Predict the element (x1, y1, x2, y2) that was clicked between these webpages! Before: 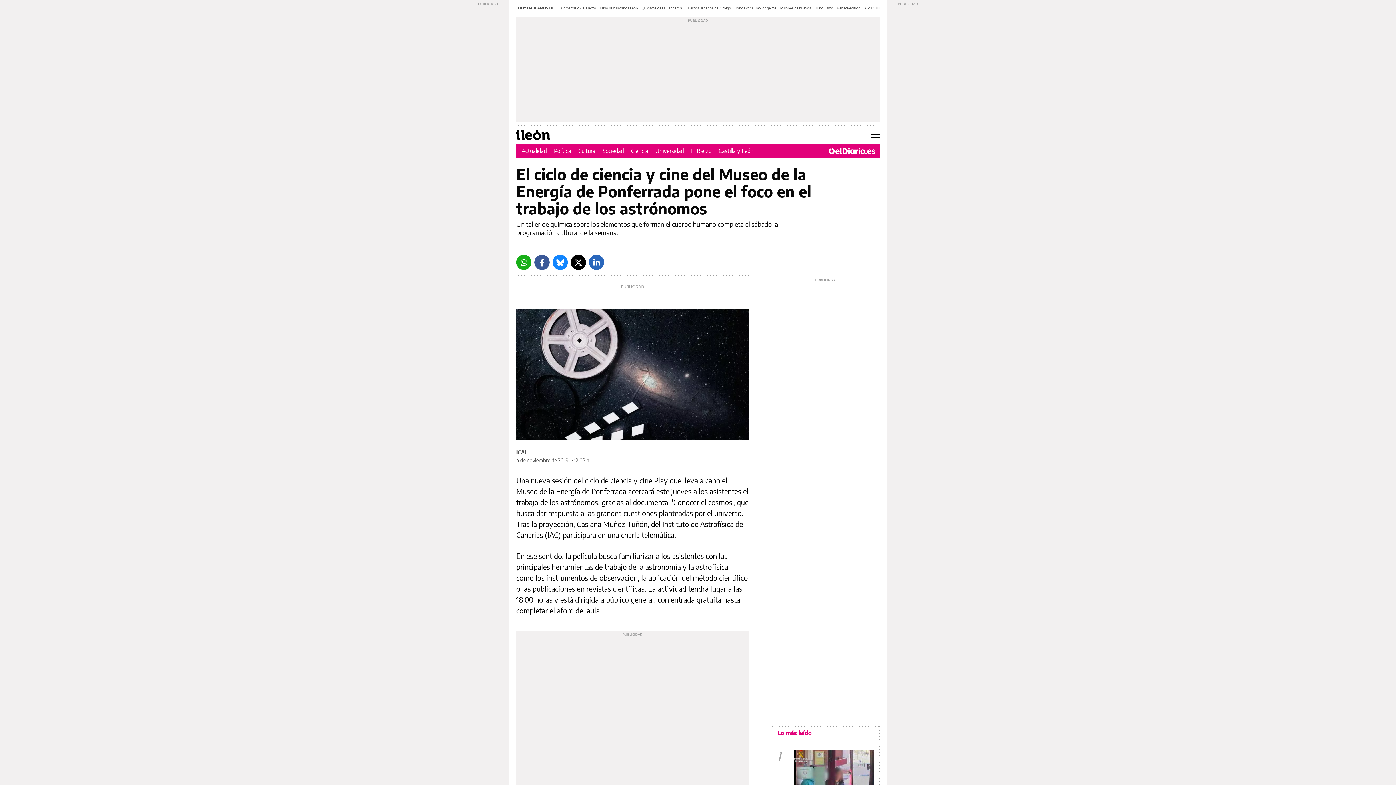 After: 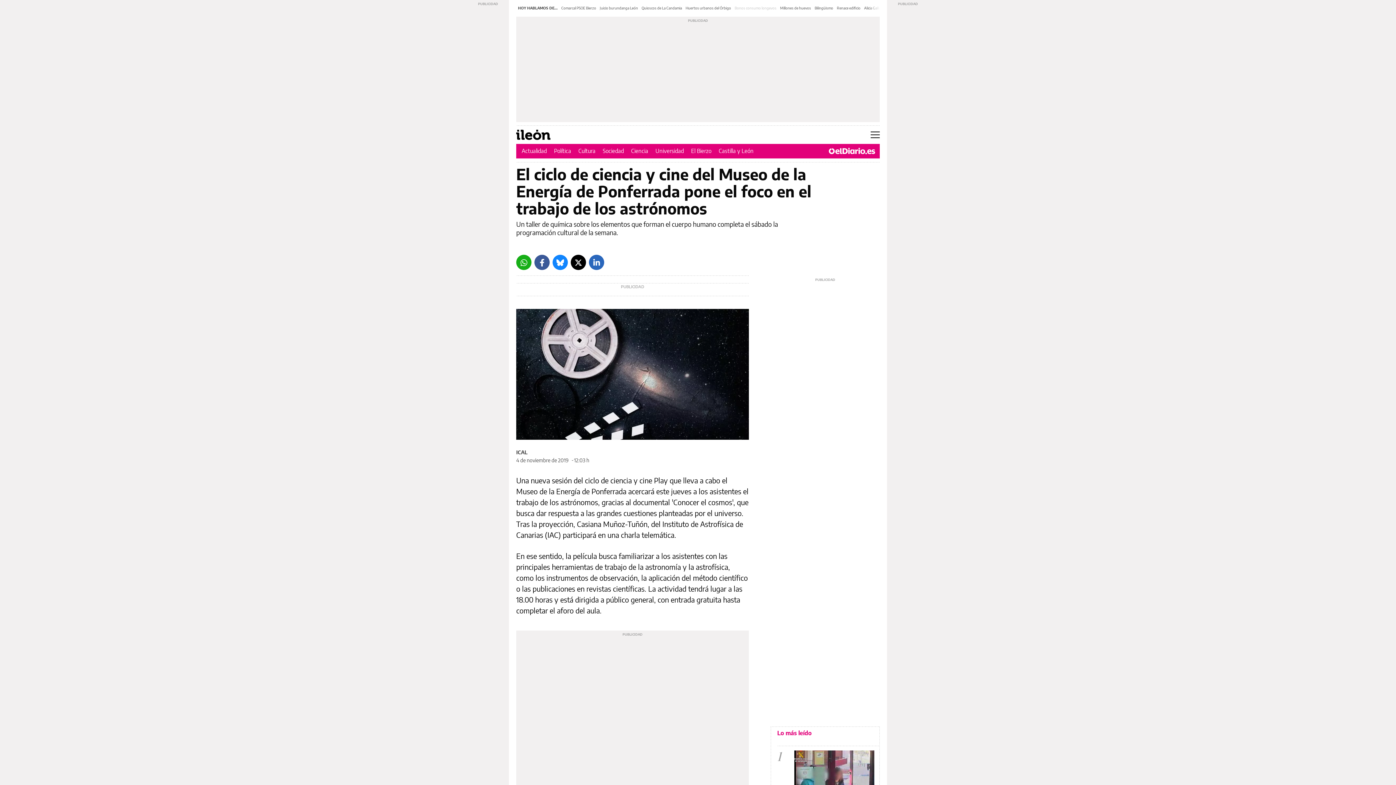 Action: bbox: (734, 5, 776, 10) label: Bonos consumo longevos